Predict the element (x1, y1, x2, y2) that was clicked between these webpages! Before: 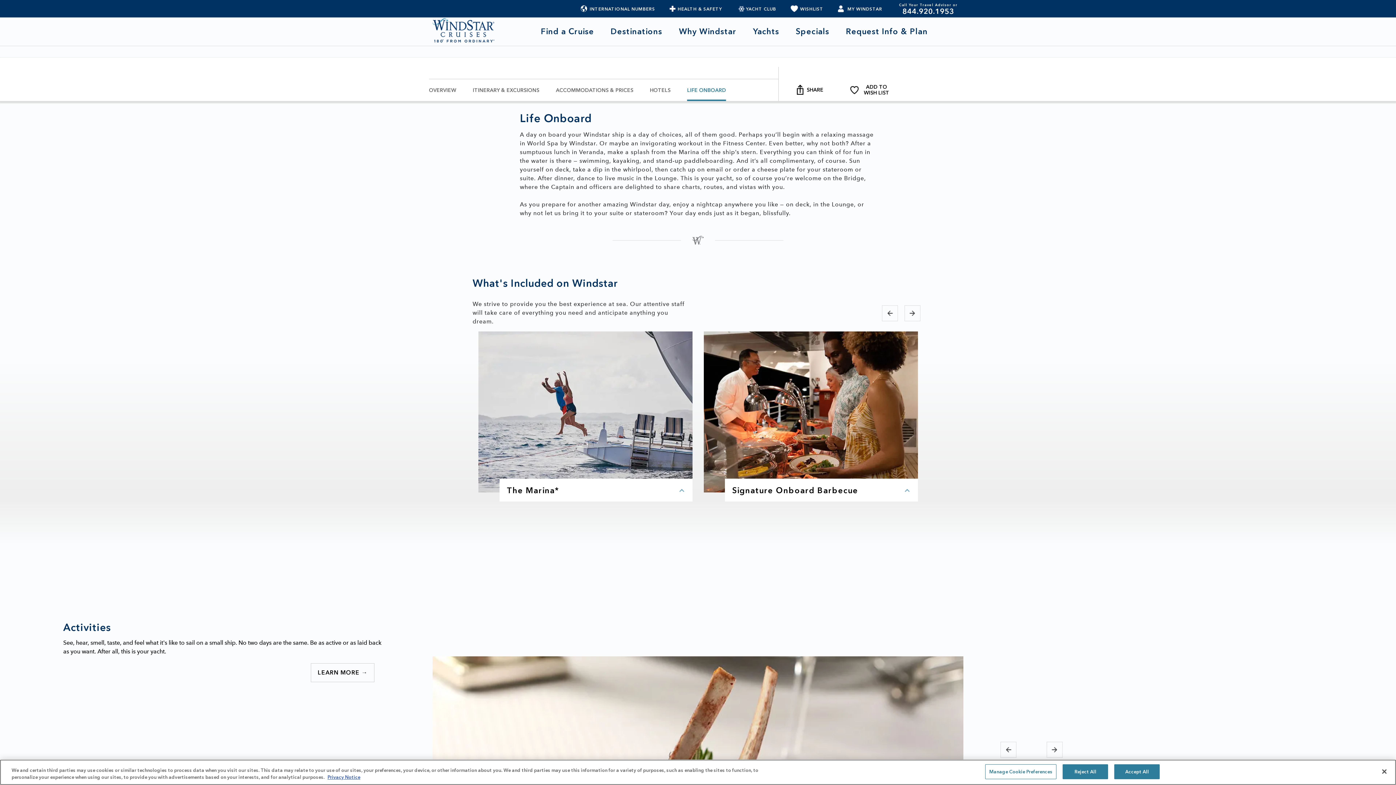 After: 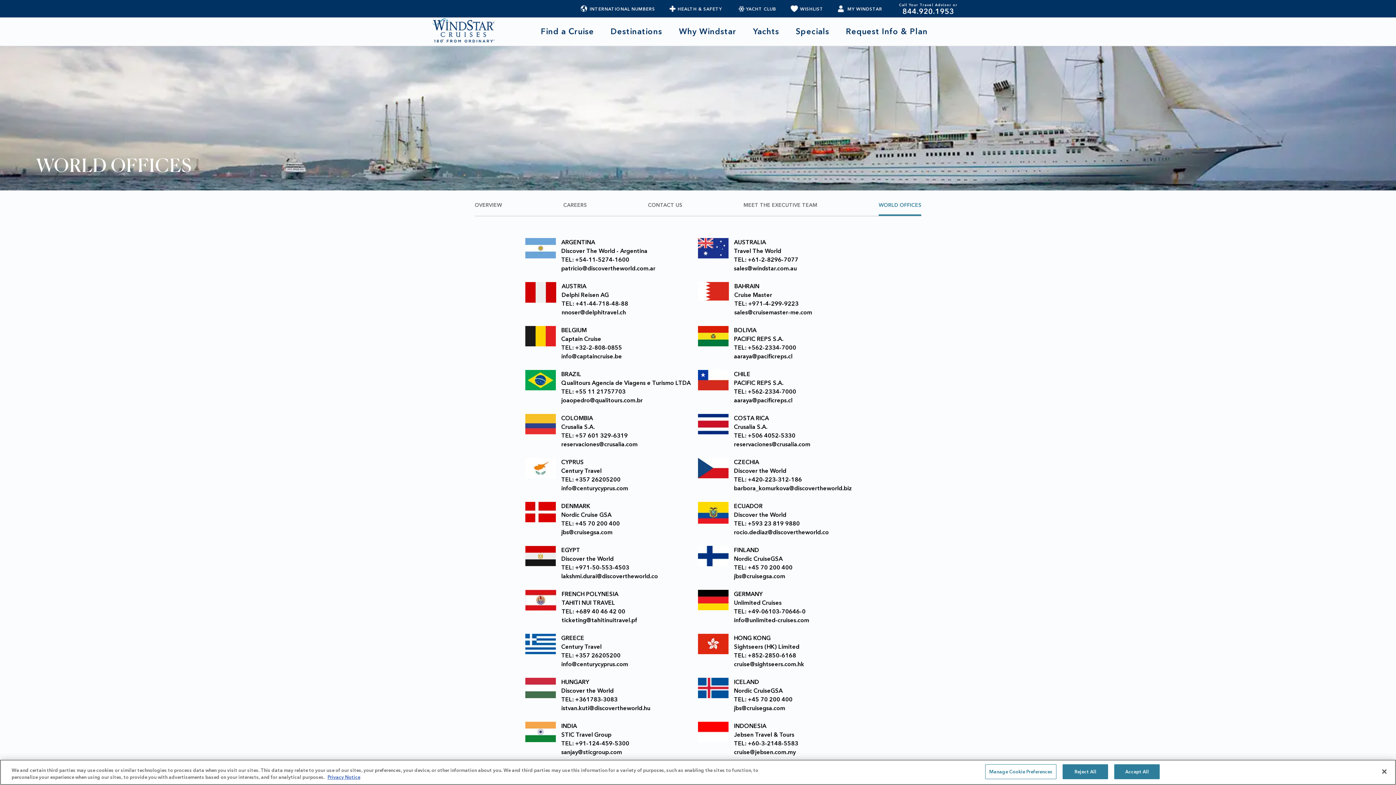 Action: label: INTERNATIONAL NUMBERS bbox: (580, 2, 655, 14)